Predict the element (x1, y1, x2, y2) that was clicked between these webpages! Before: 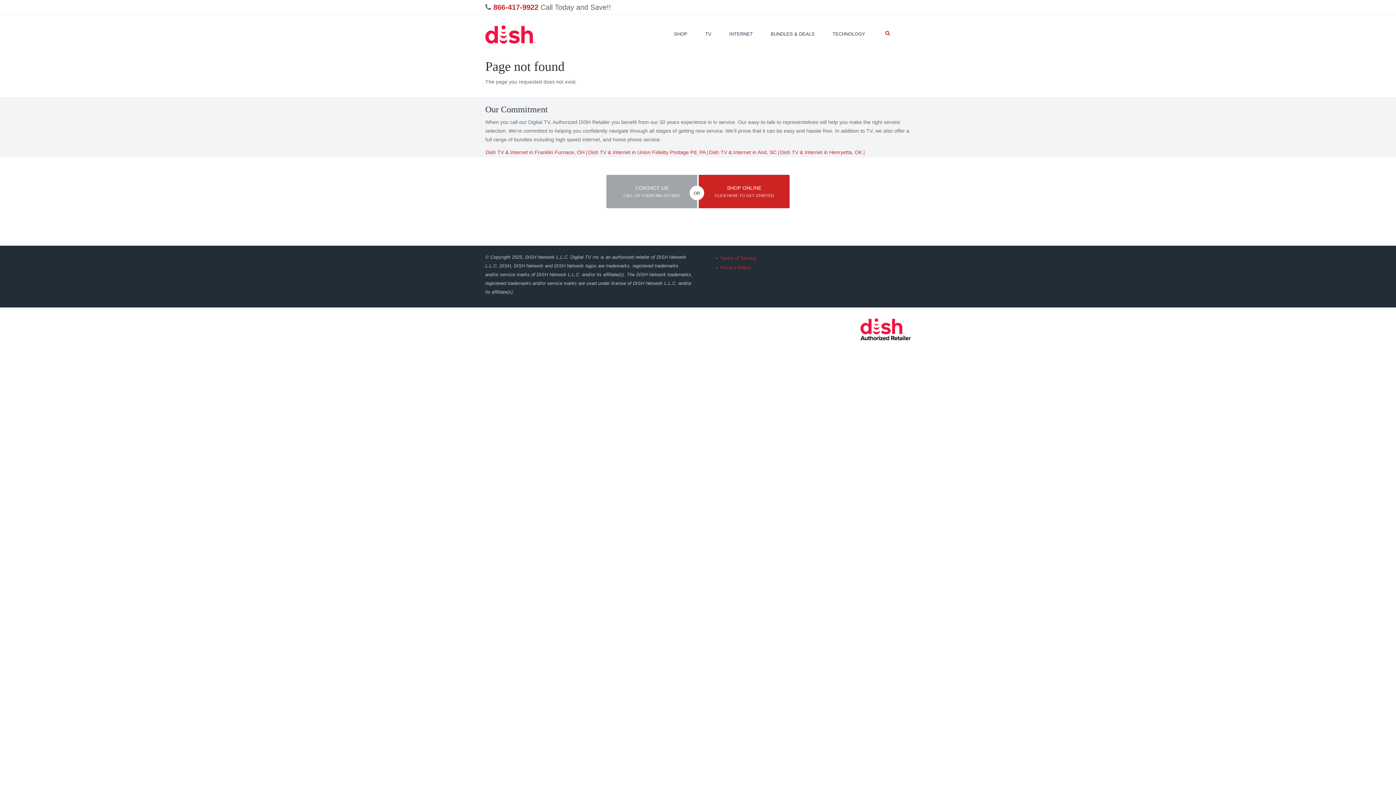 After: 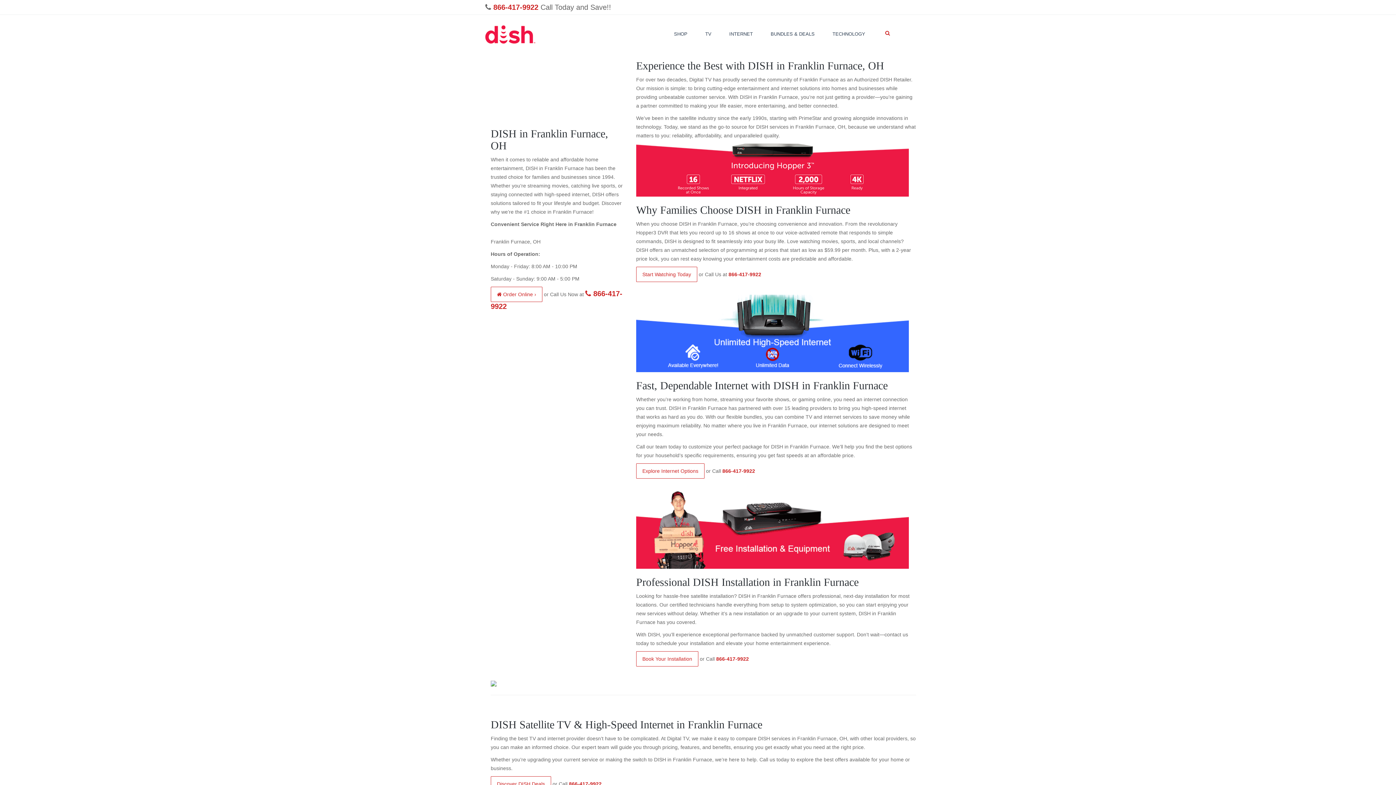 Action: label: Dish TV & Internet in Franklin Furnace, OH | bbox: (485, 149, 587, 155)